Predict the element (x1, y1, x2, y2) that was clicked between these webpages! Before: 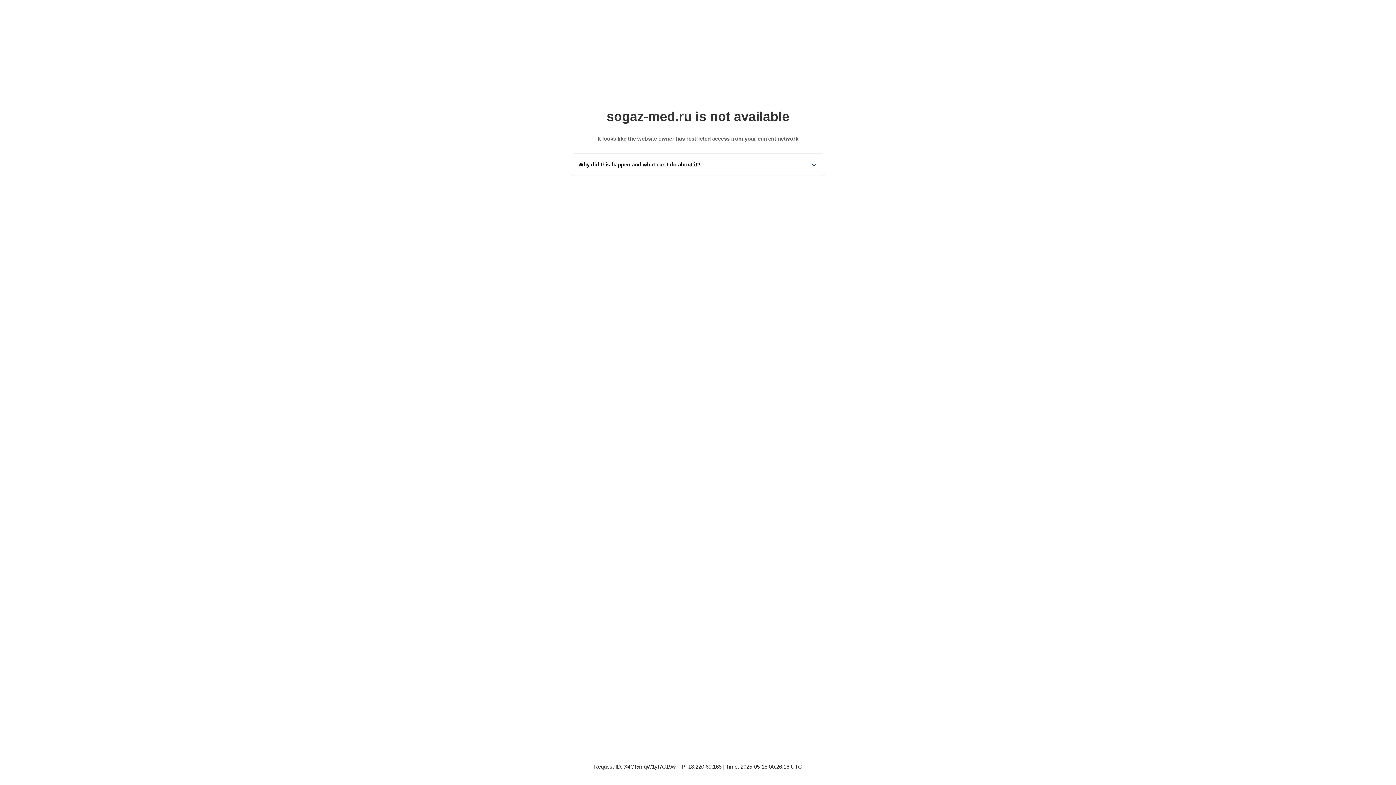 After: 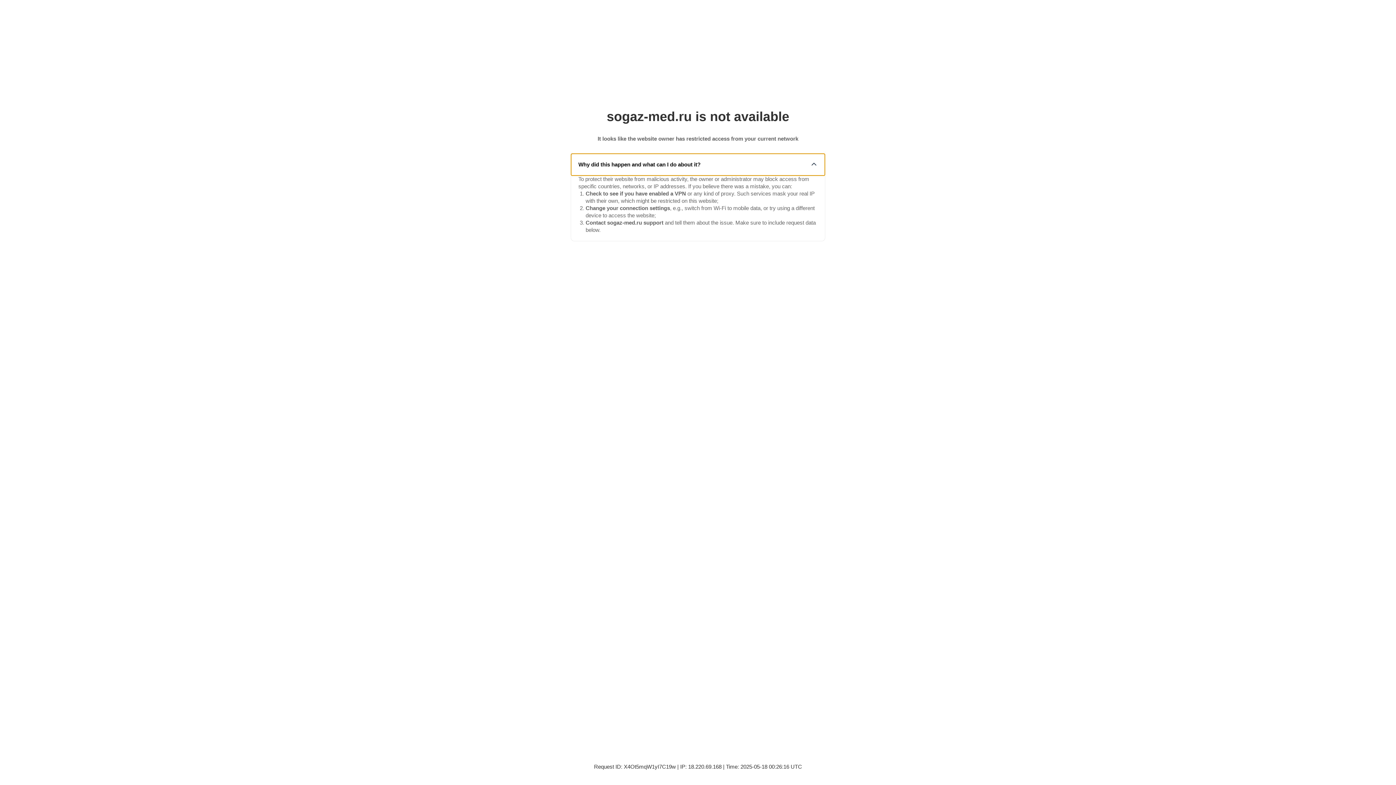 Action: bbox: (571, 153, 825, 175) label: Why did this happen and what can I do about it?